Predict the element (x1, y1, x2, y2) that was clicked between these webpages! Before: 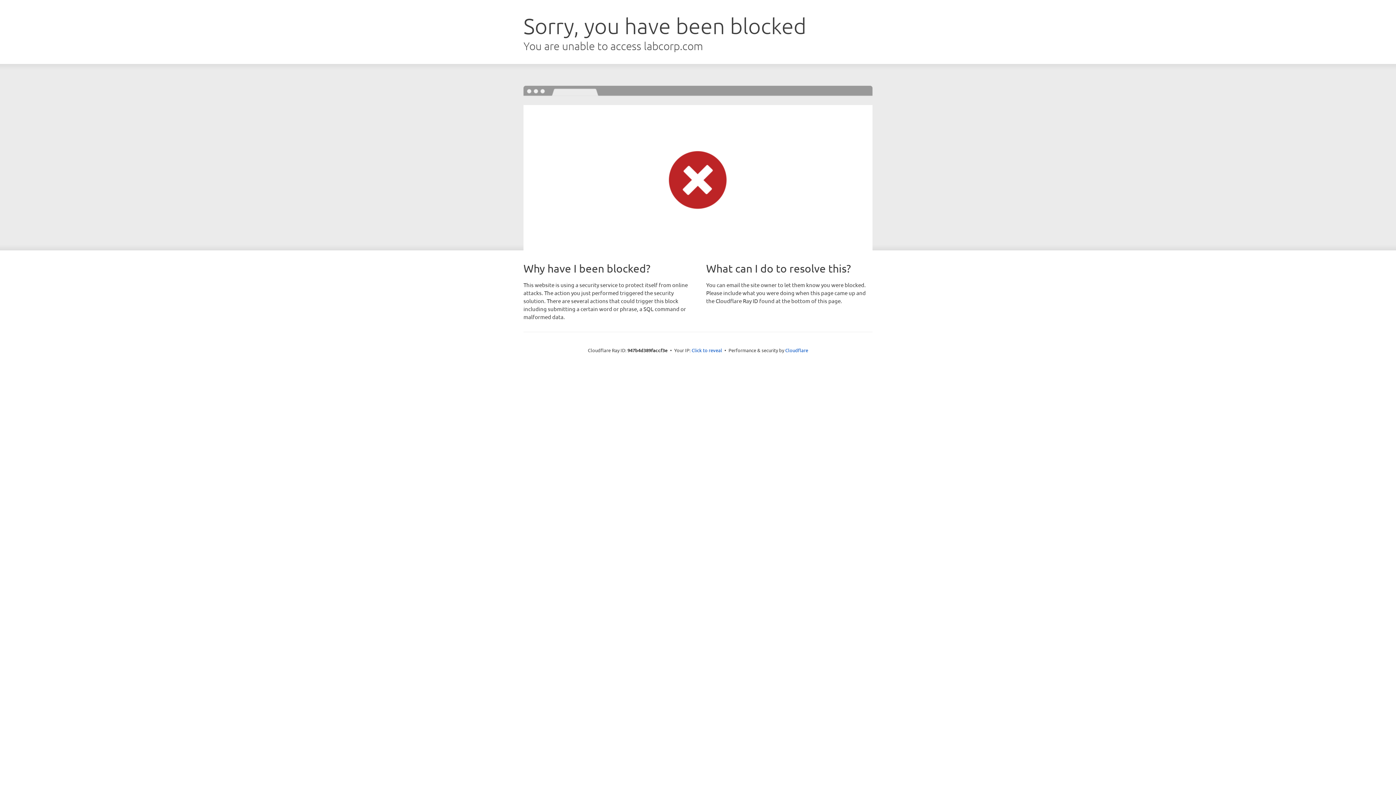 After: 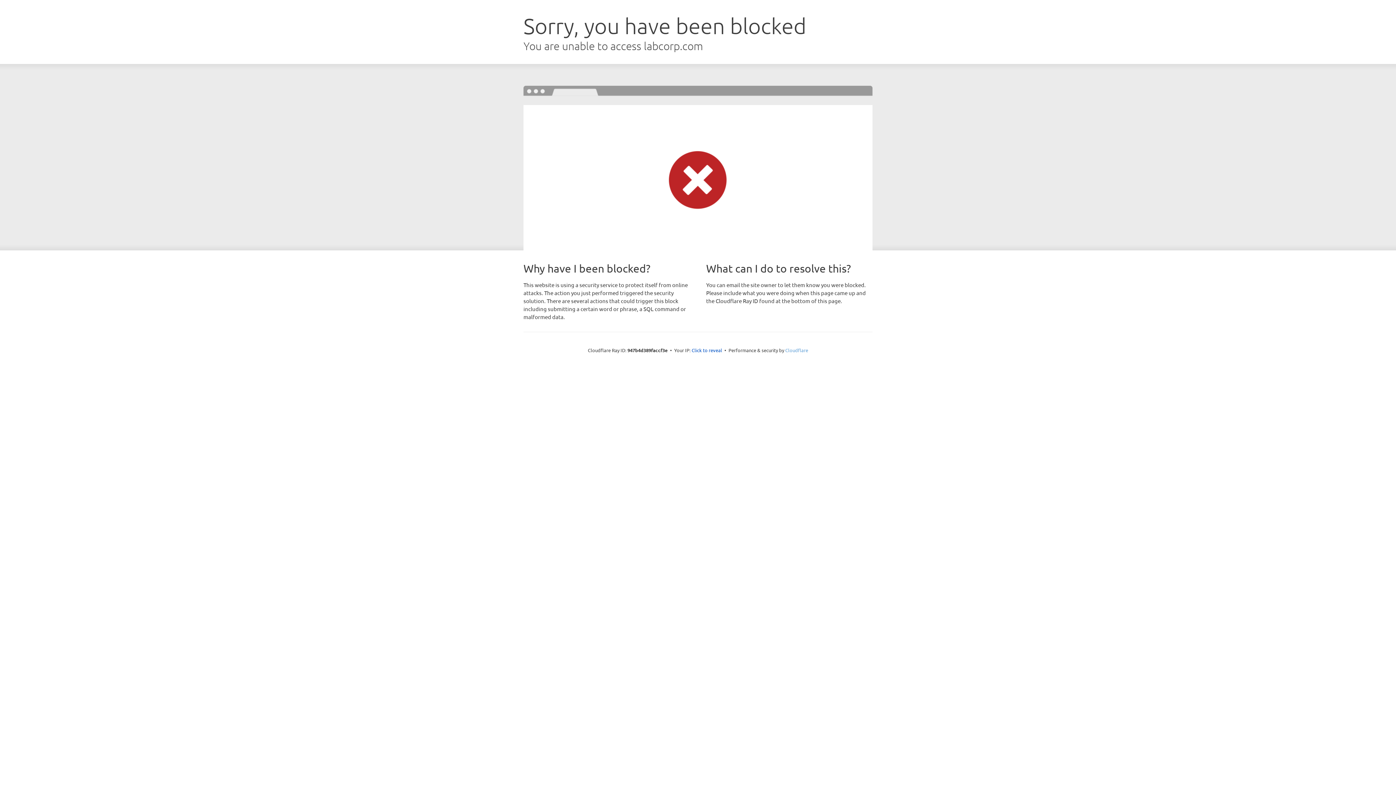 Action: label: Cloudflare bbox: (785, 347, 808, 353)